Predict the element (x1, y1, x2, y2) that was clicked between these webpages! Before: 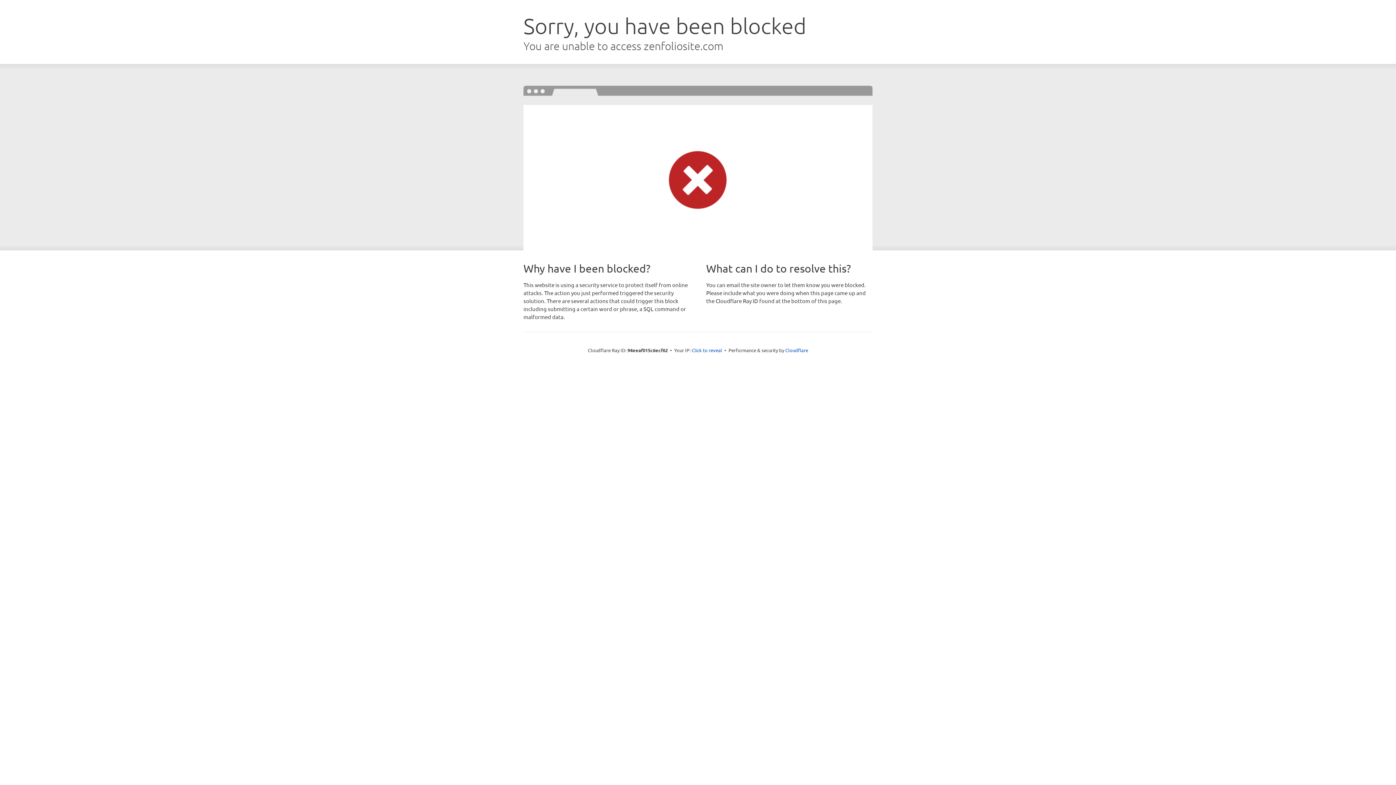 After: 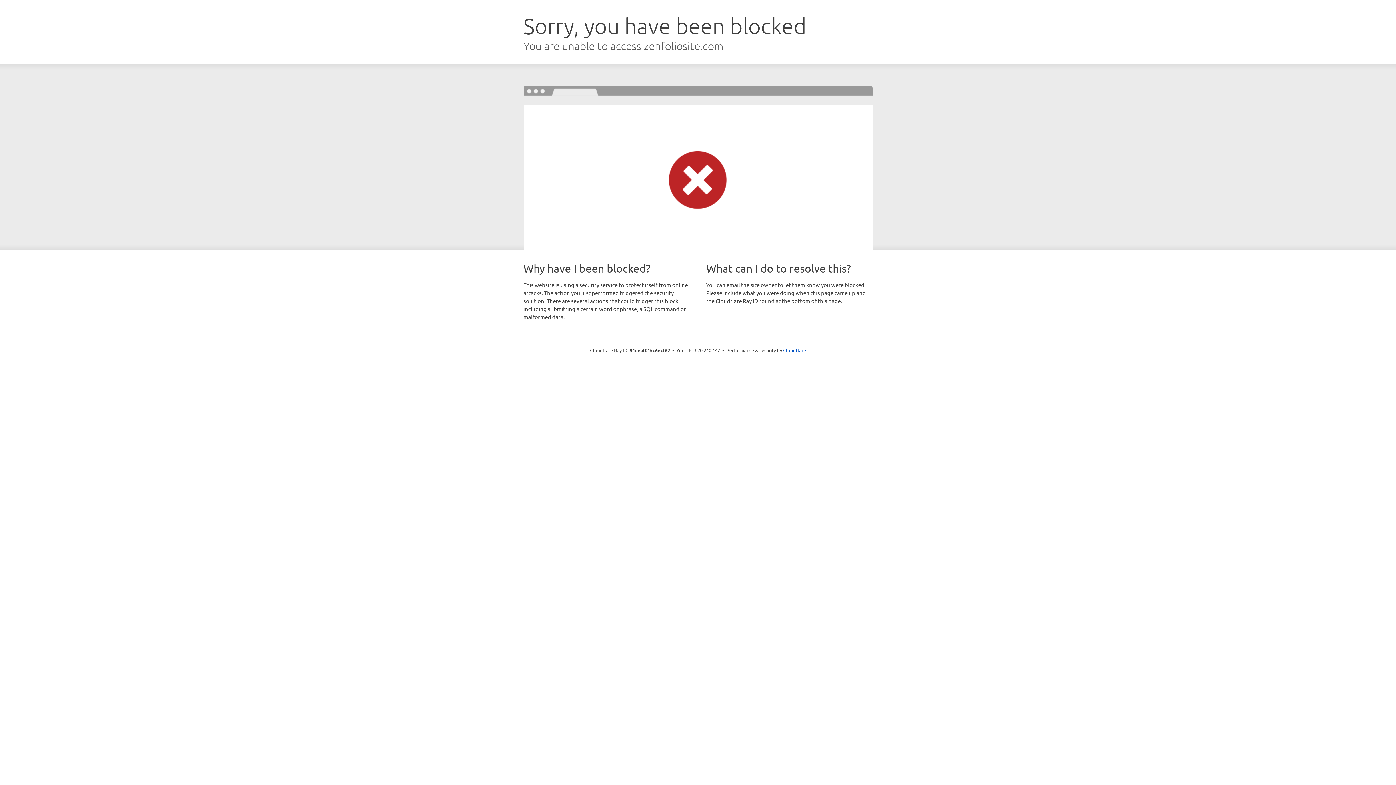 Action: label: Click to reveal bbox: (691, 346, 722, 353)